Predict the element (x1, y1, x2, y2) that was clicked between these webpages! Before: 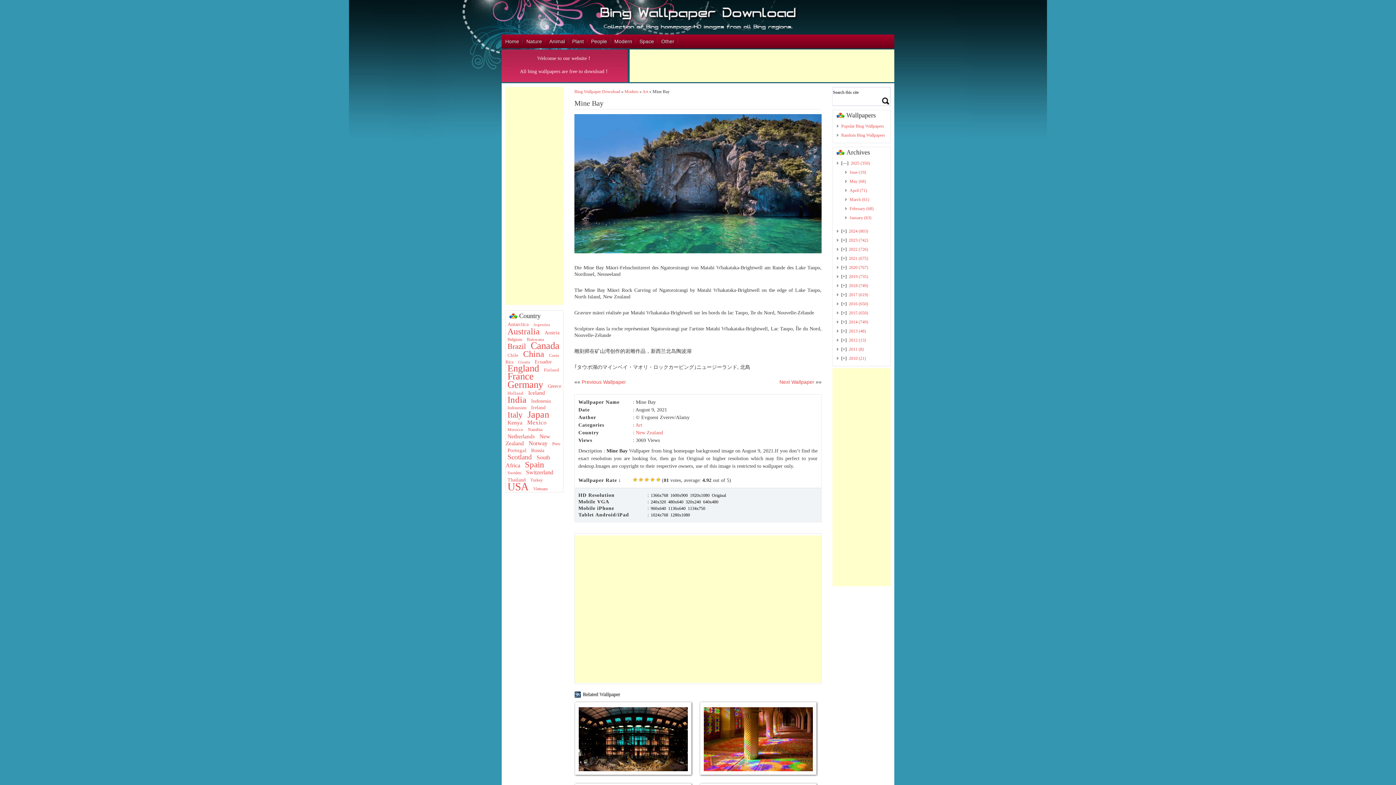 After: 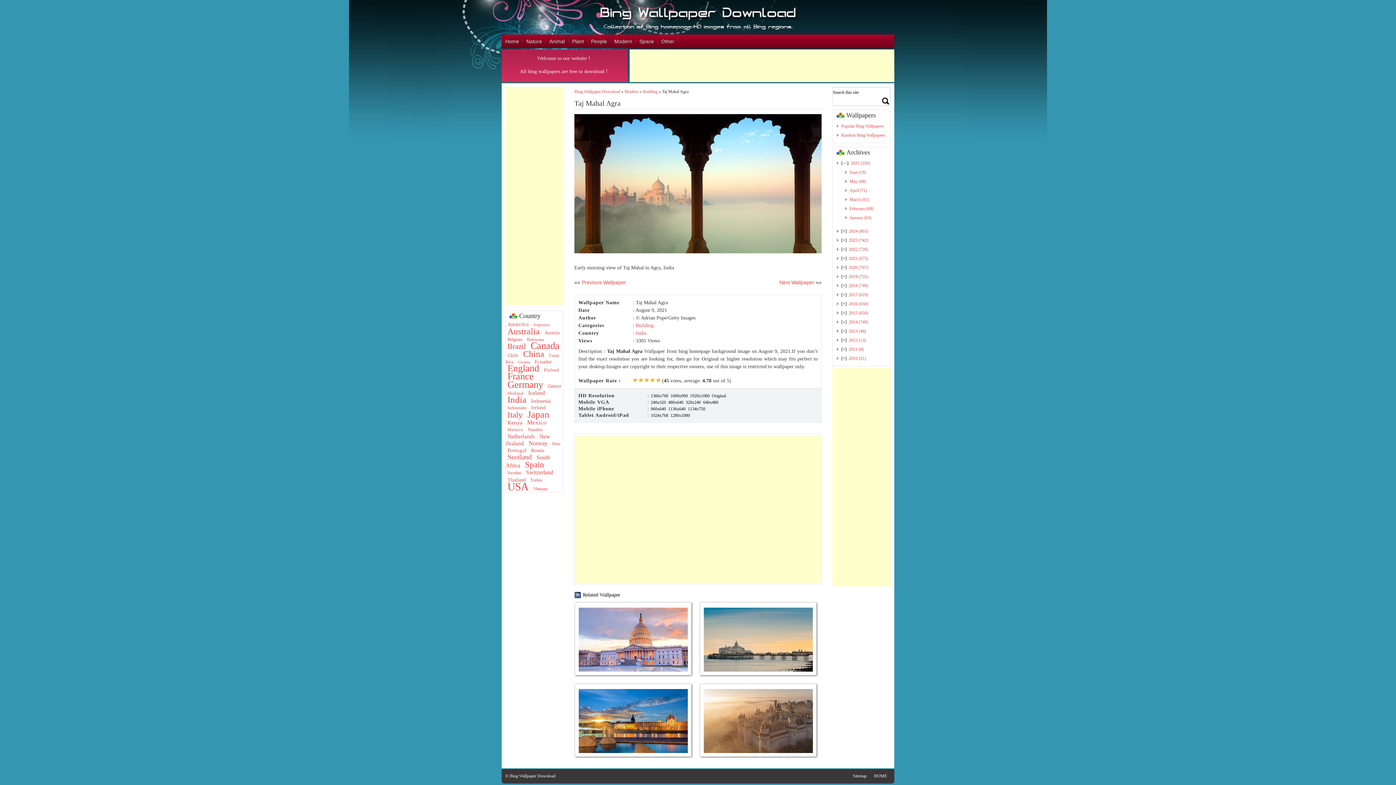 Action: bbox: (779, 379, 814, 384) label: Next Wallpaper